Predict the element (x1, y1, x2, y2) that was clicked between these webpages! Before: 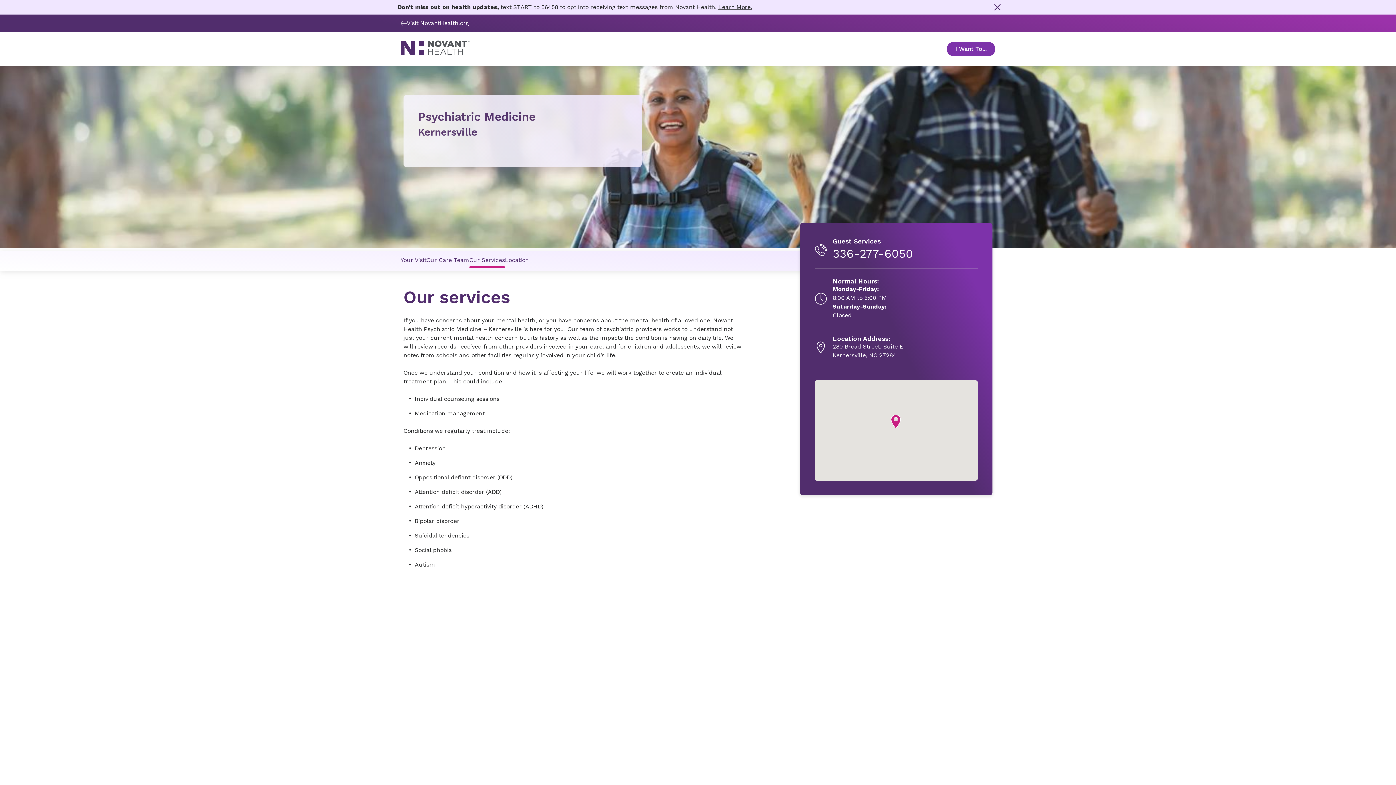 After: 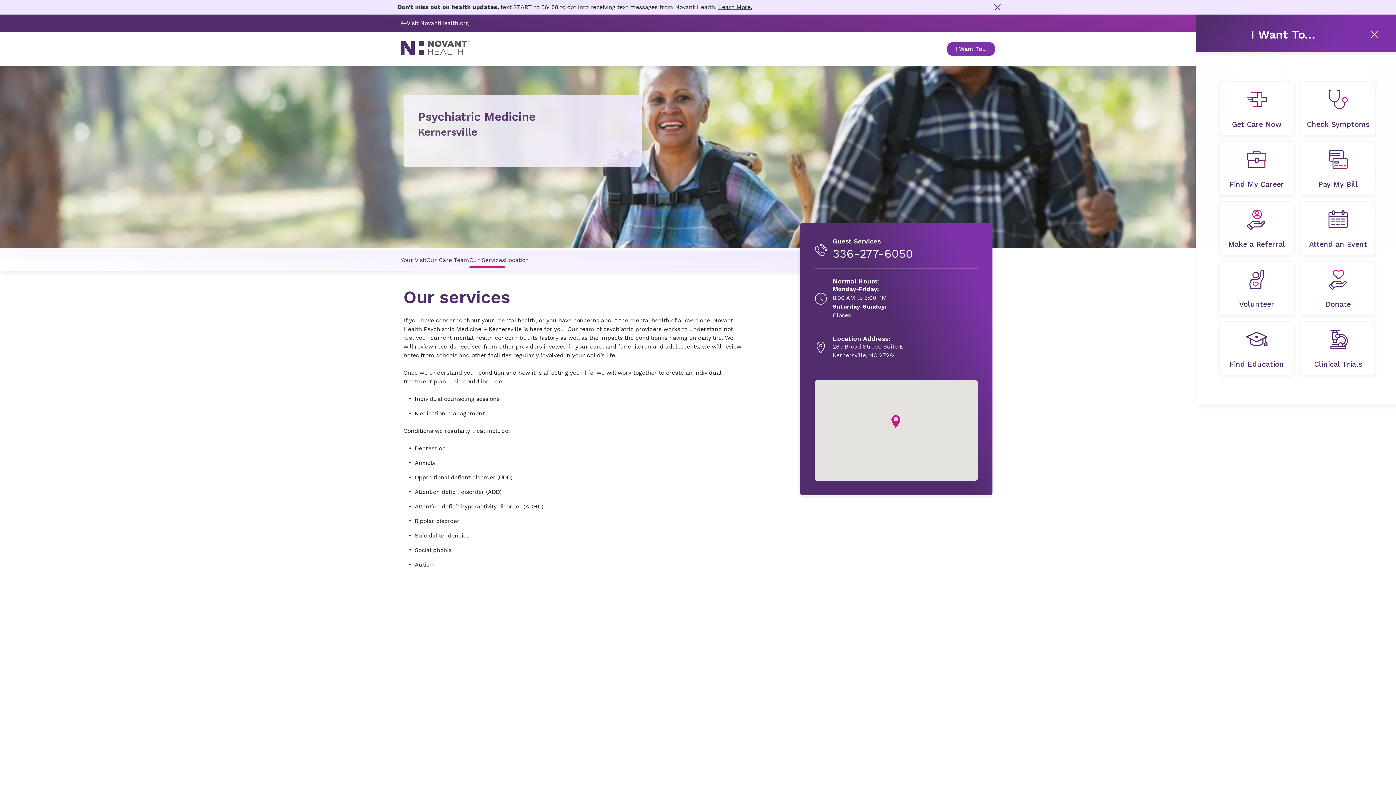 Action: bbox: (946, 41, 995, 56) label: Open Toggle sub-navigation